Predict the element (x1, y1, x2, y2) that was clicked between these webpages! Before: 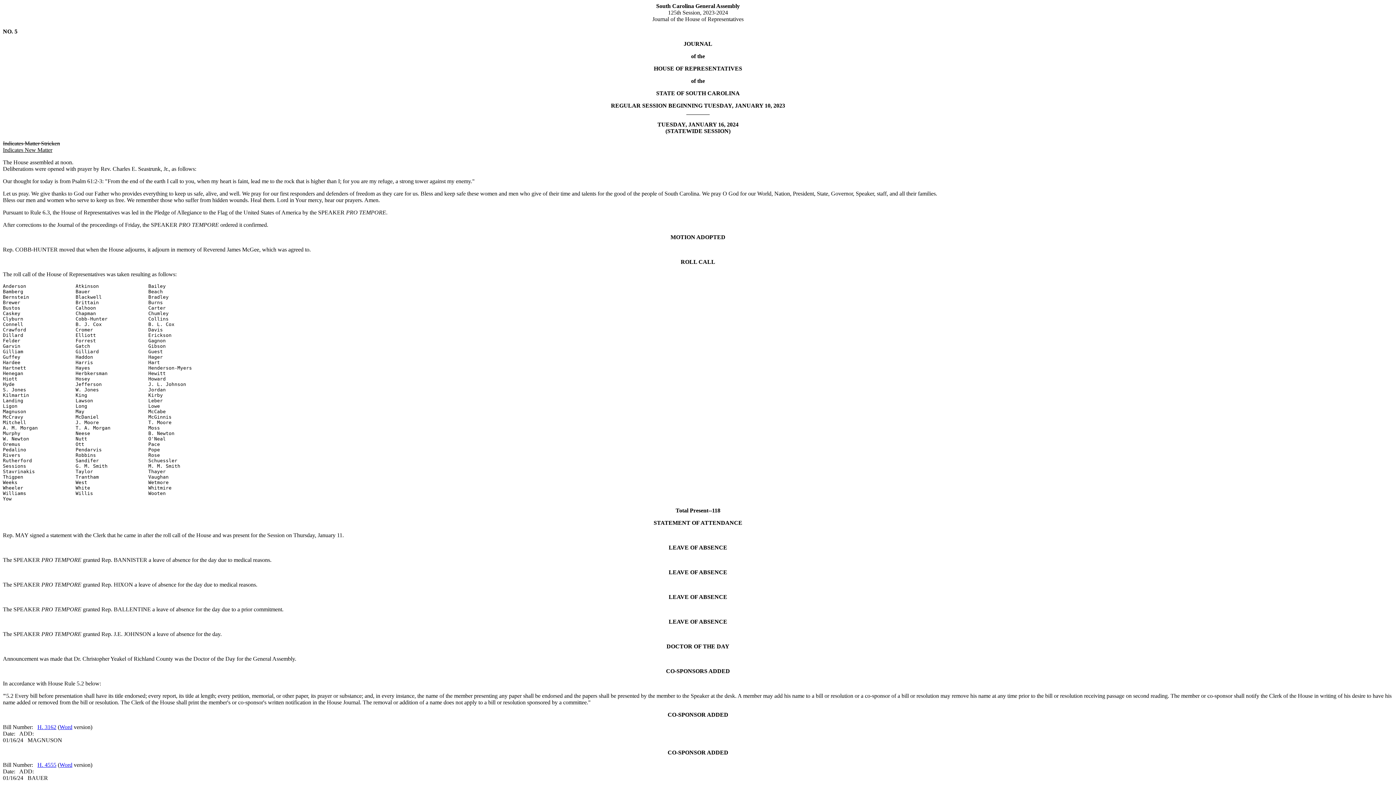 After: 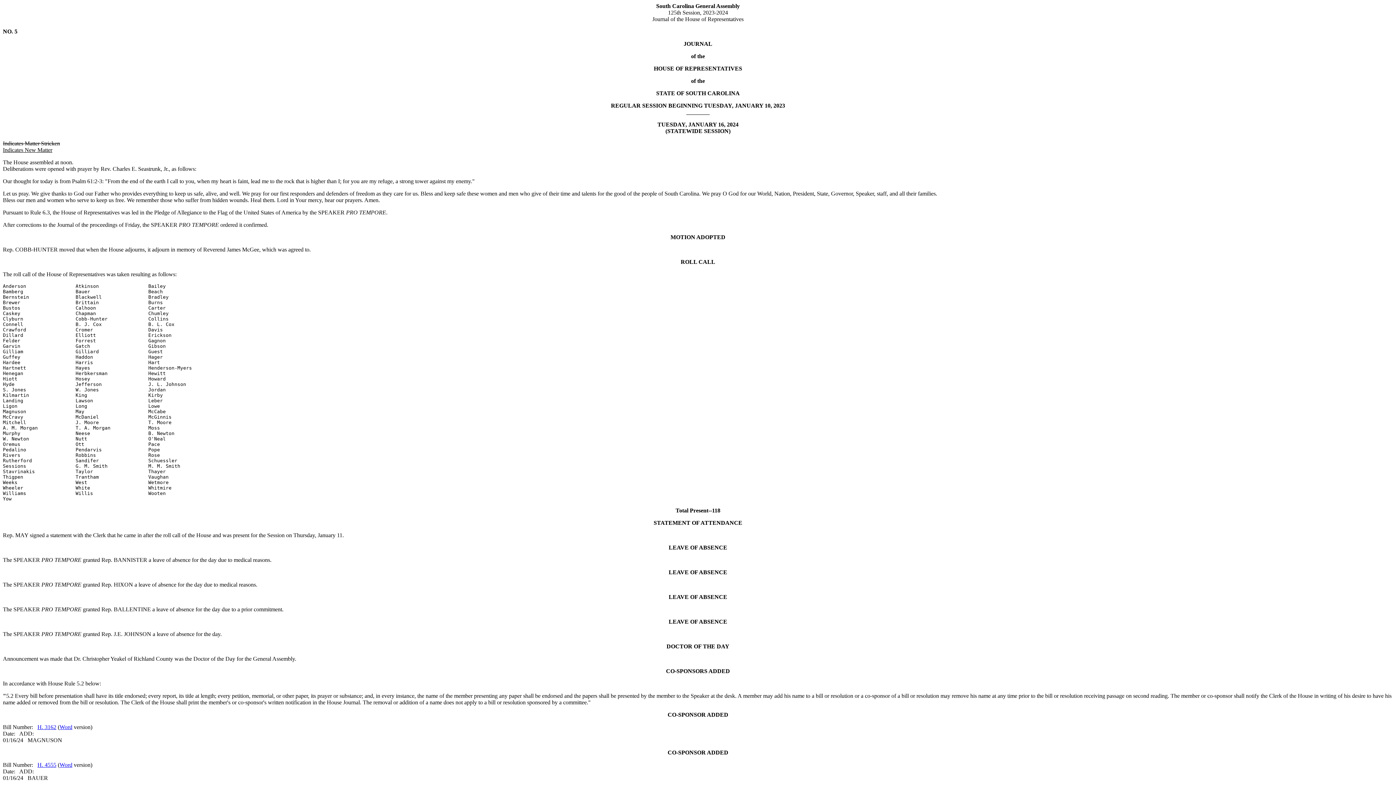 Action: label: Word bbox: (59, 724, 72, 730)